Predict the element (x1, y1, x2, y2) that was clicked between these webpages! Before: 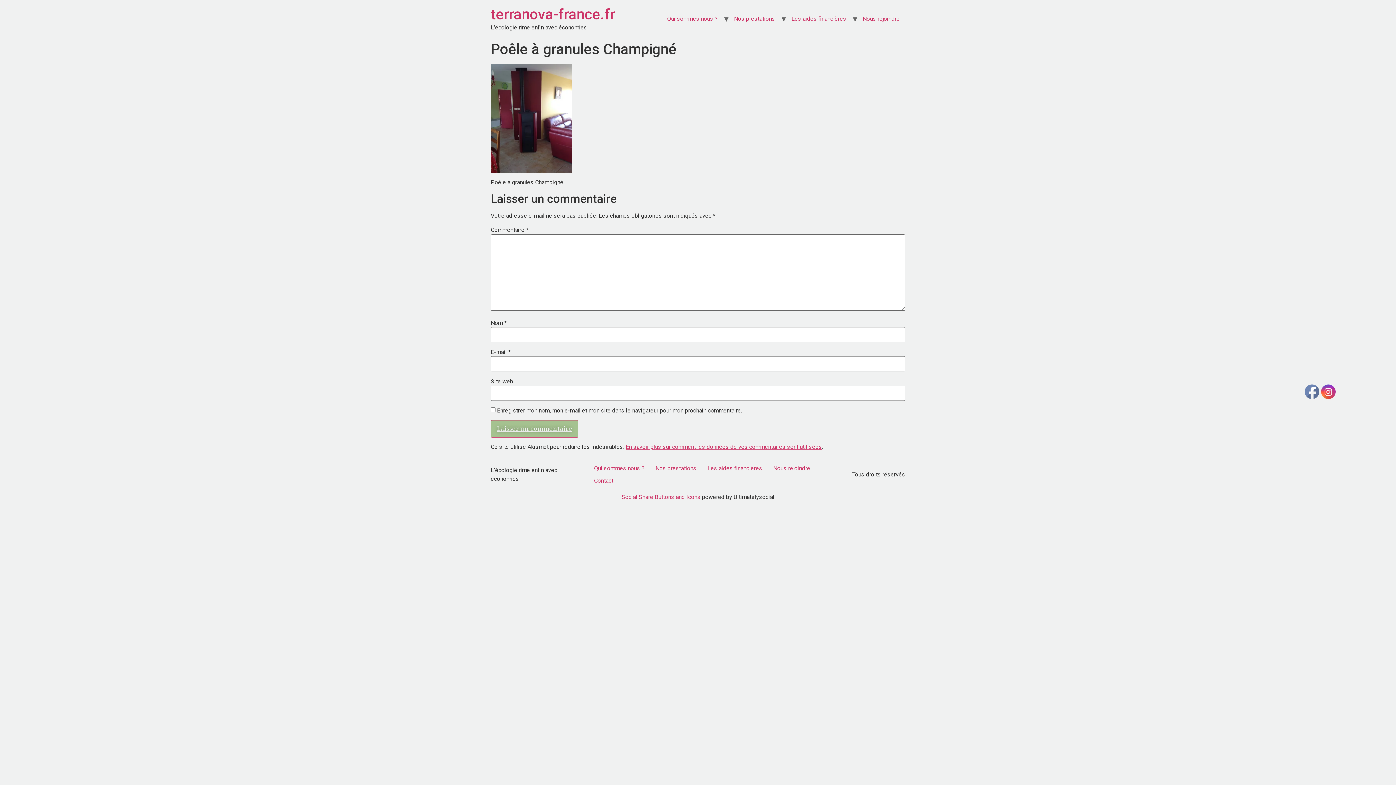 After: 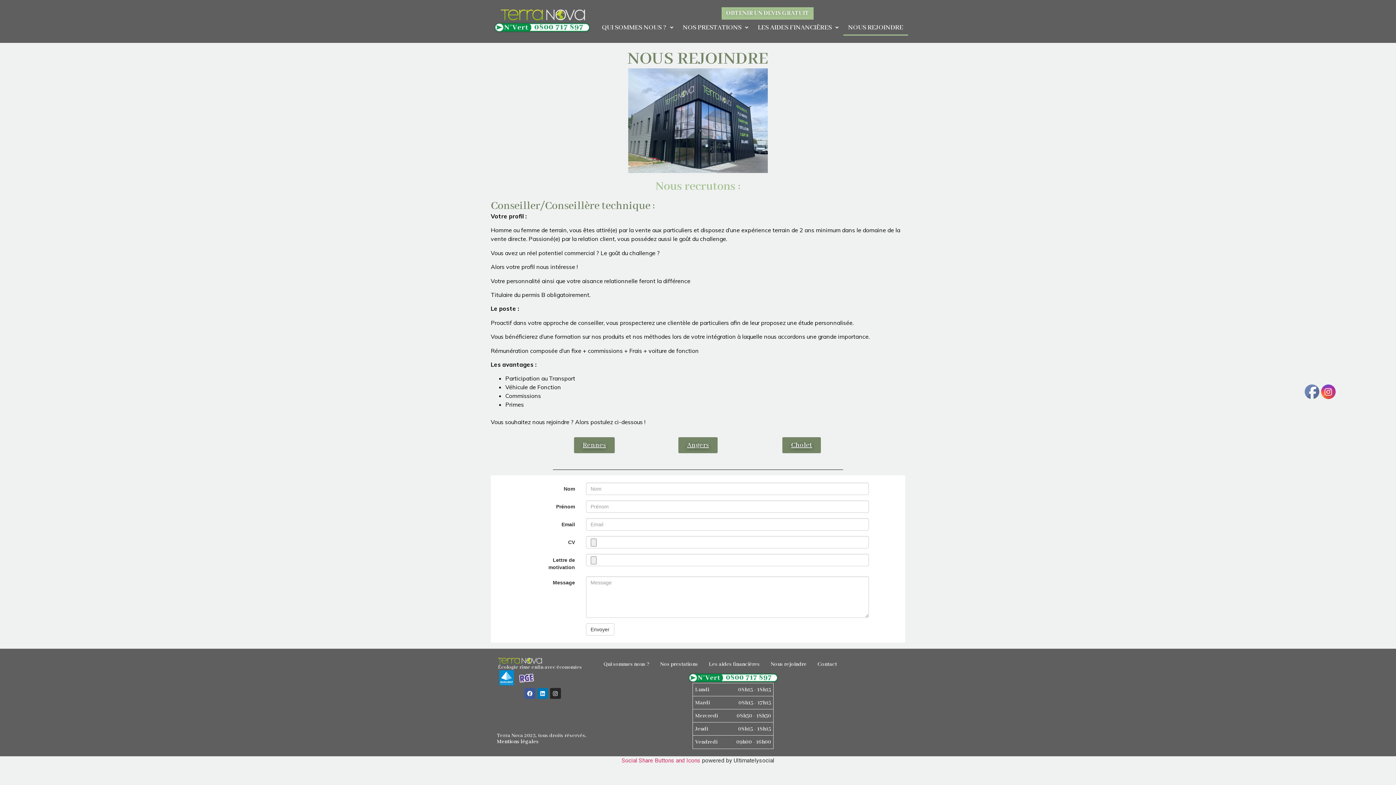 Action: bbox: (857, 11, 905, 26) label: Nous rejoindre